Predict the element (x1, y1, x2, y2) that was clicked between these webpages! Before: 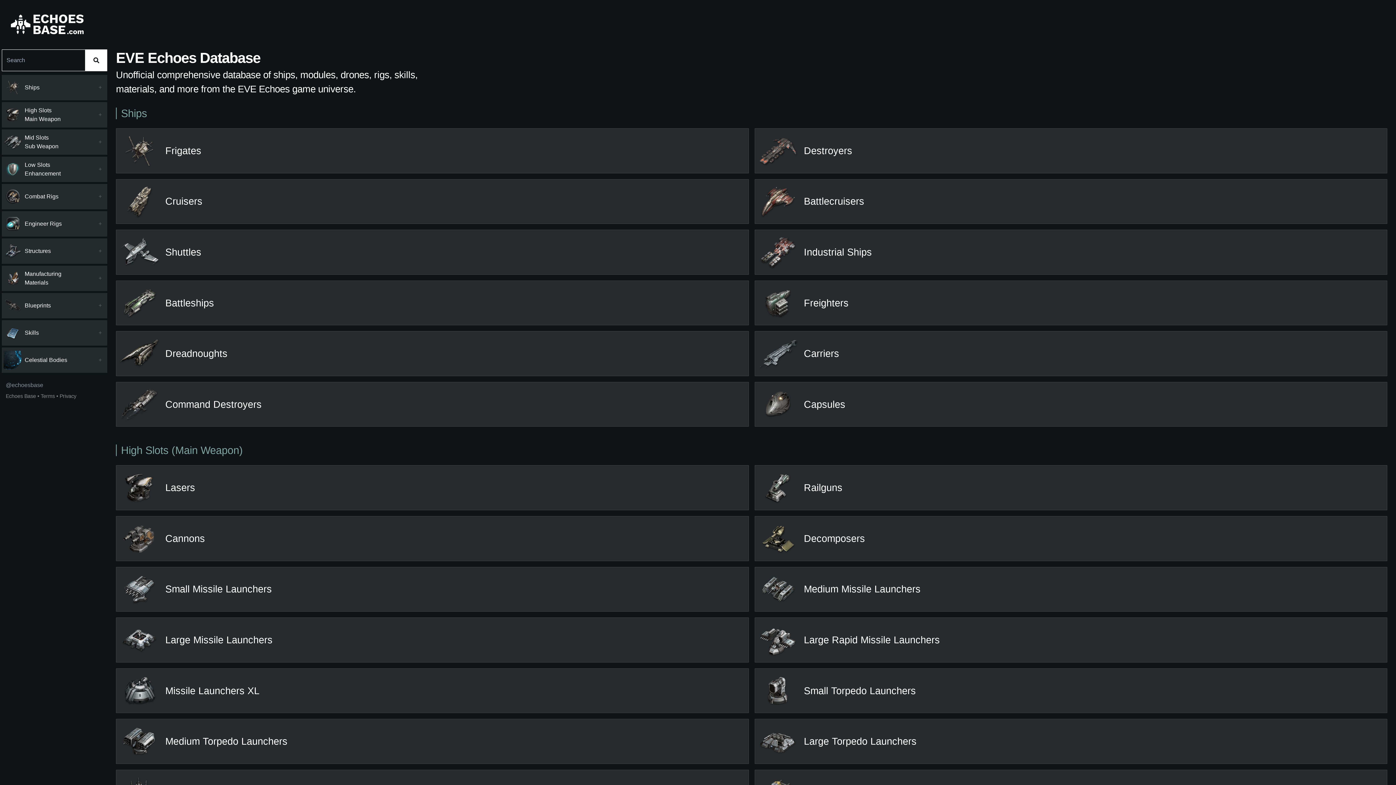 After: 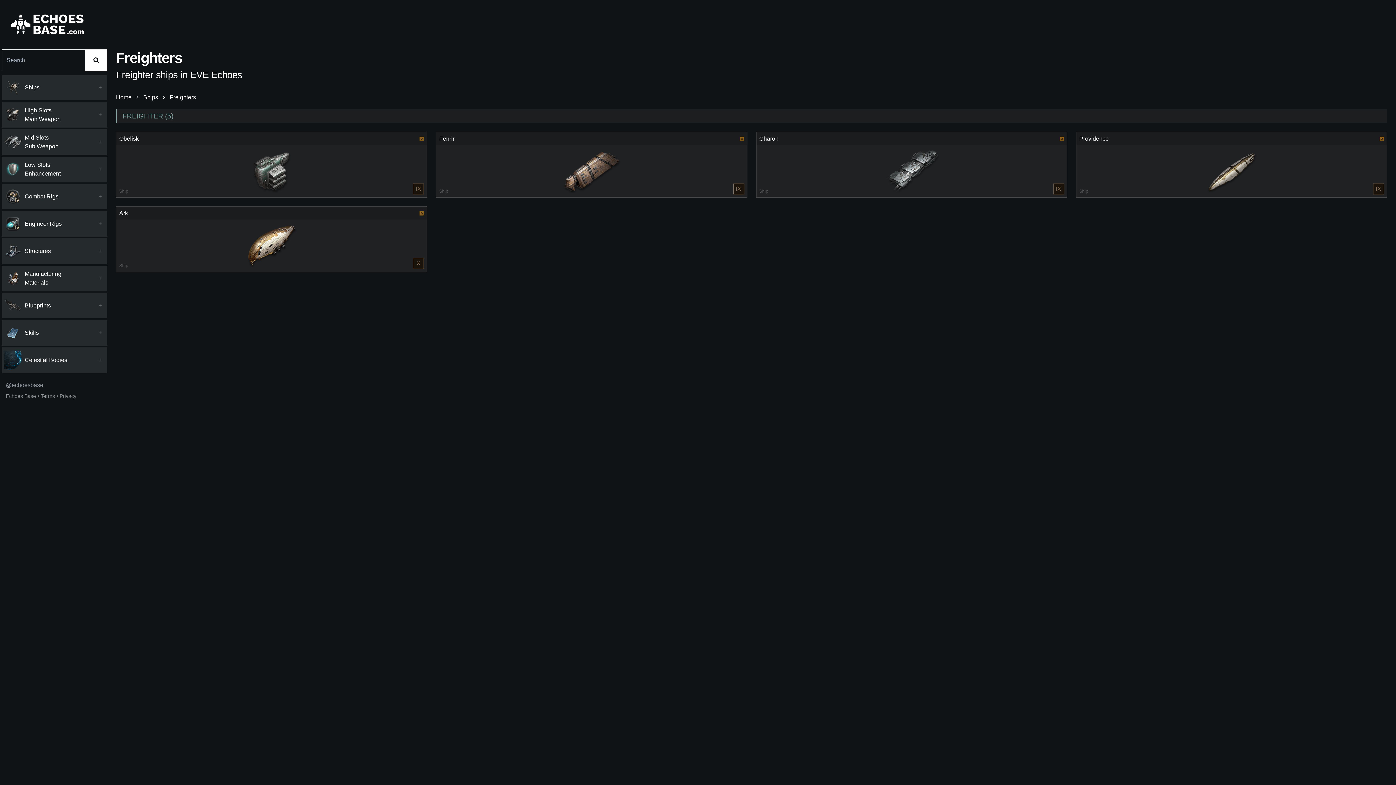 Action: label: Freighters bbox: (754, 280, 1387, 325)